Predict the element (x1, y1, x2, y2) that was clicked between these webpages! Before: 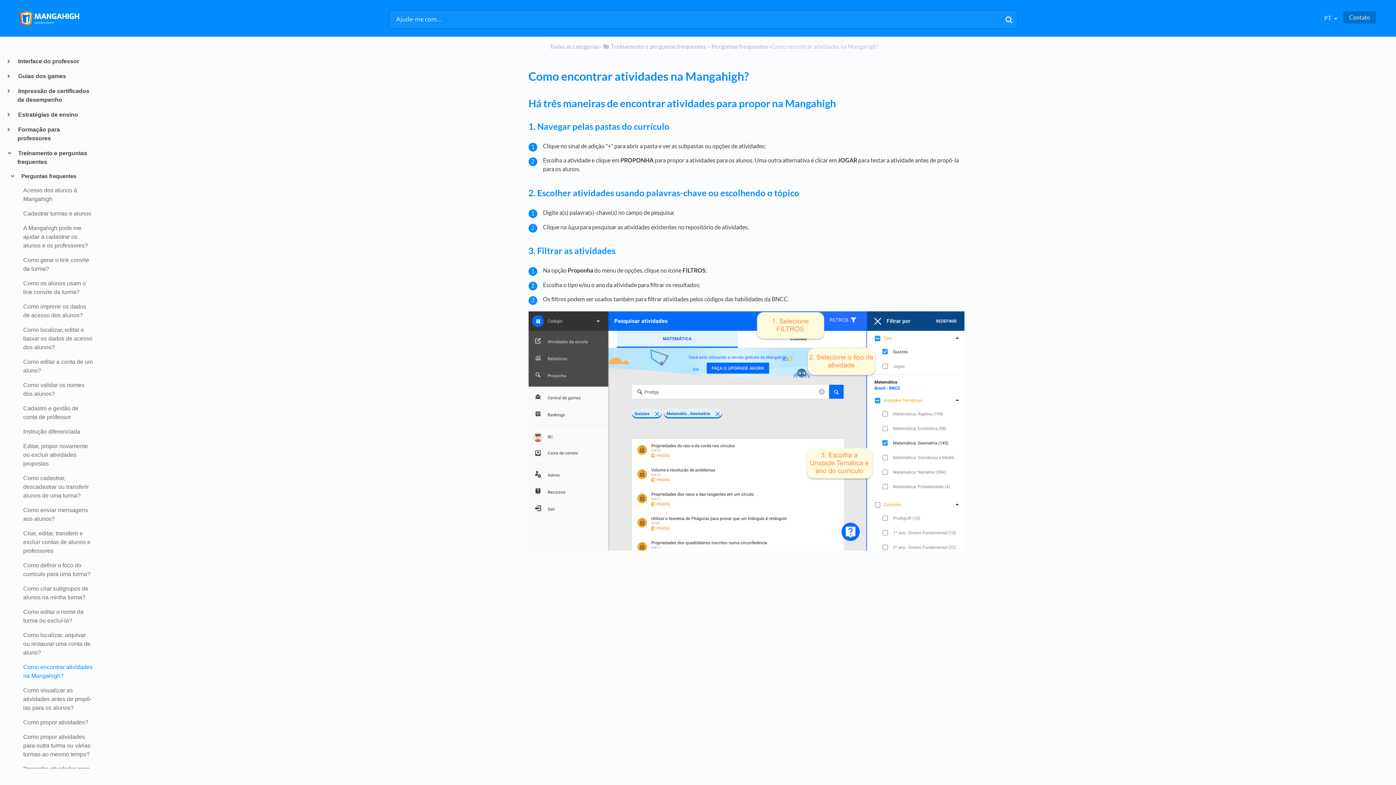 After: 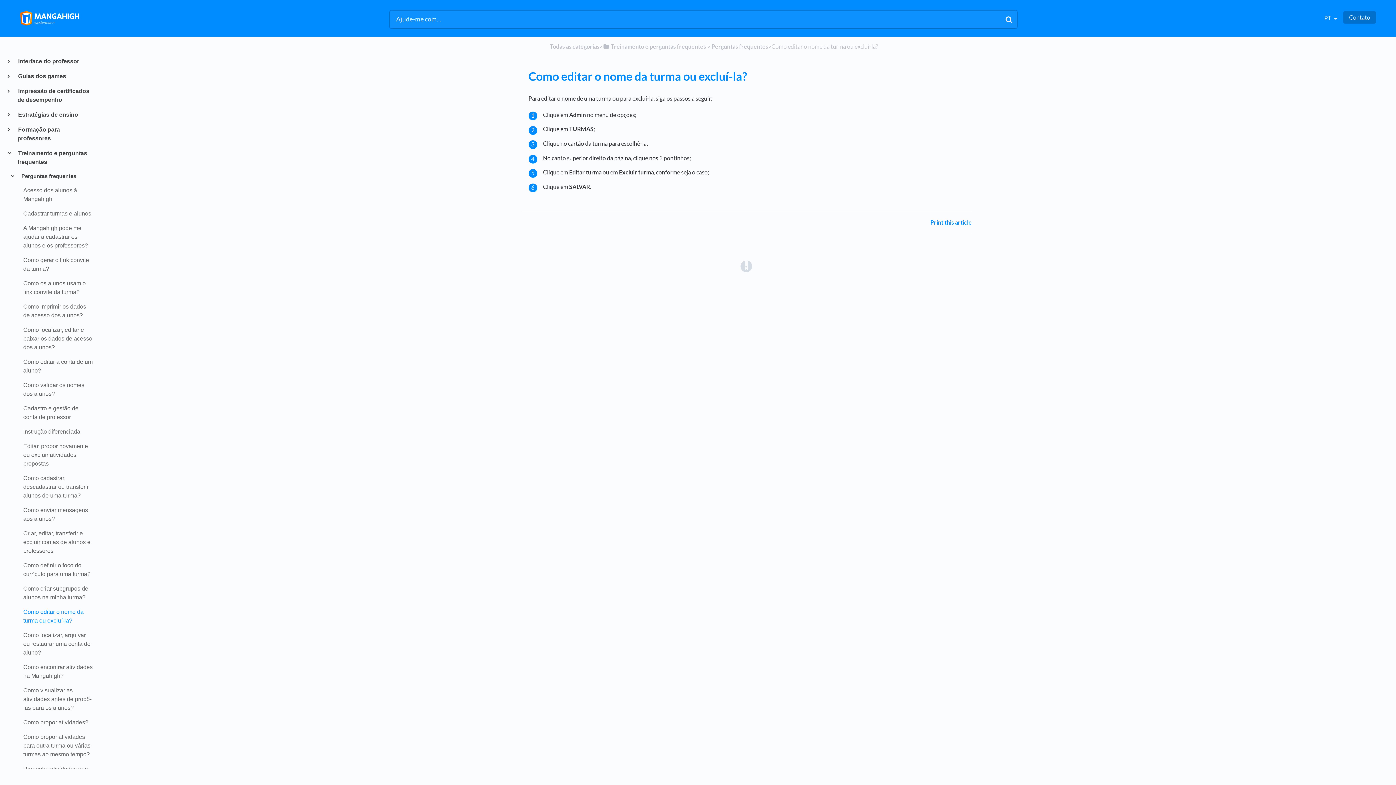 Action: label: Como editar o nome da turma ou excluí-la? bbox: (17, 608, 92, 625)